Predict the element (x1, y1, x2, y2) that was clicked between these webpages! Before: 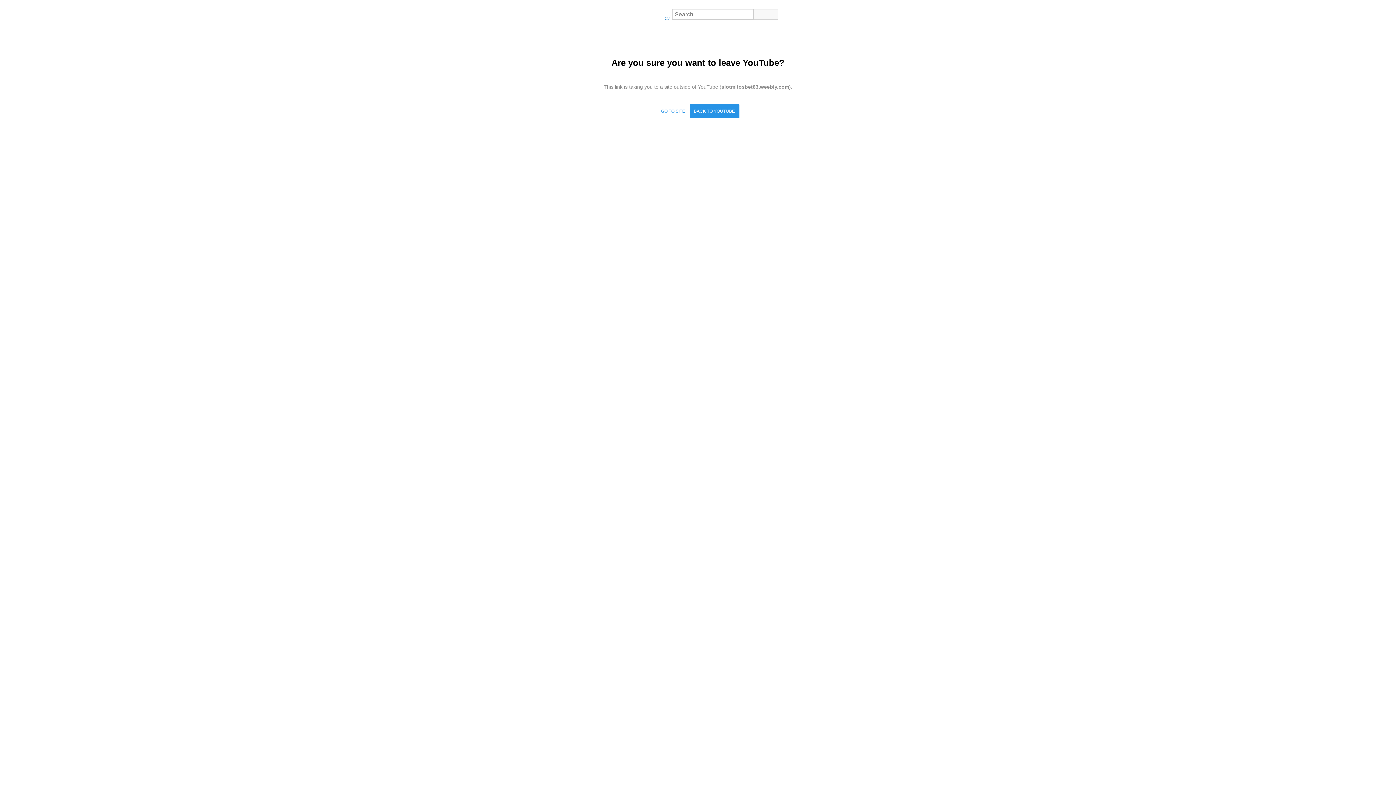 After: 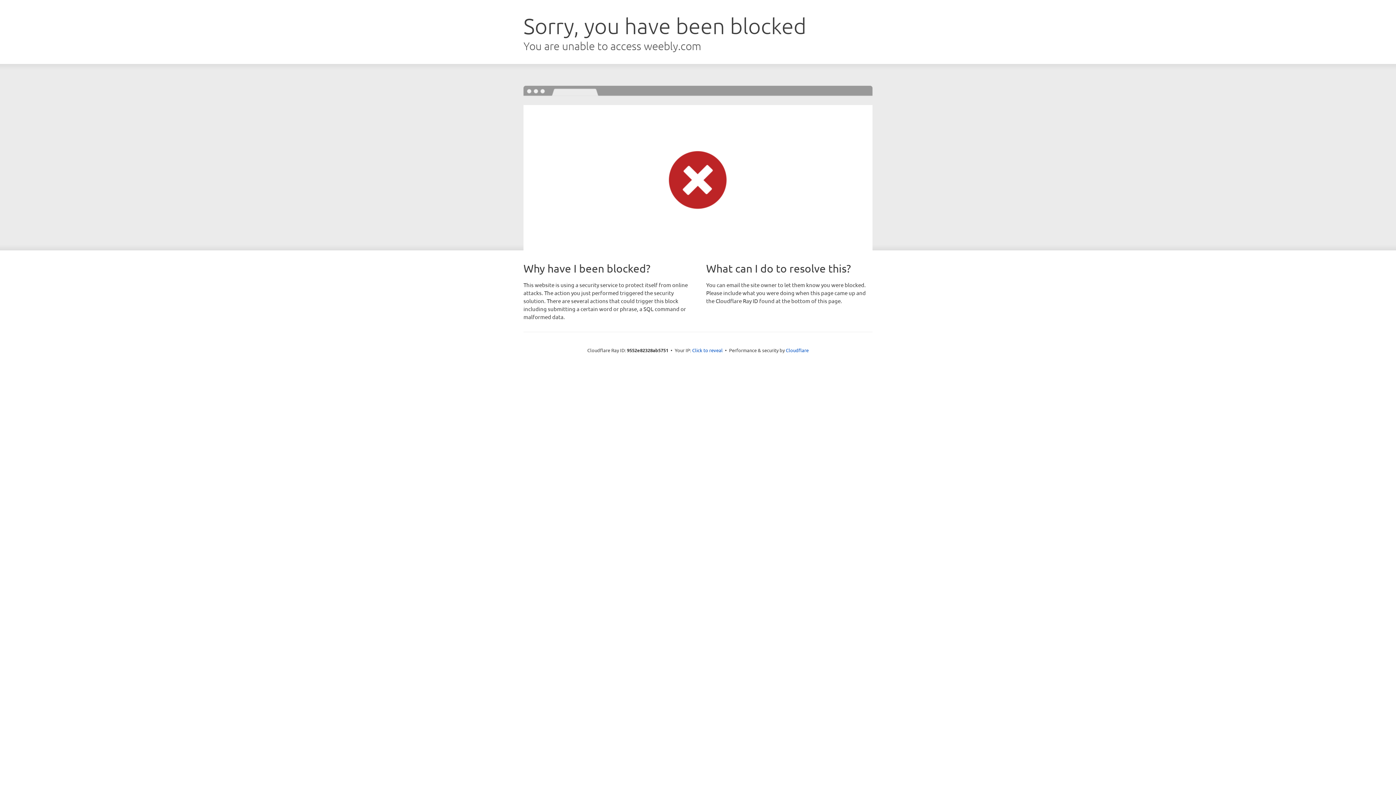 Action: label: GO TO SITE bbox: (656, 104, 689, 118)